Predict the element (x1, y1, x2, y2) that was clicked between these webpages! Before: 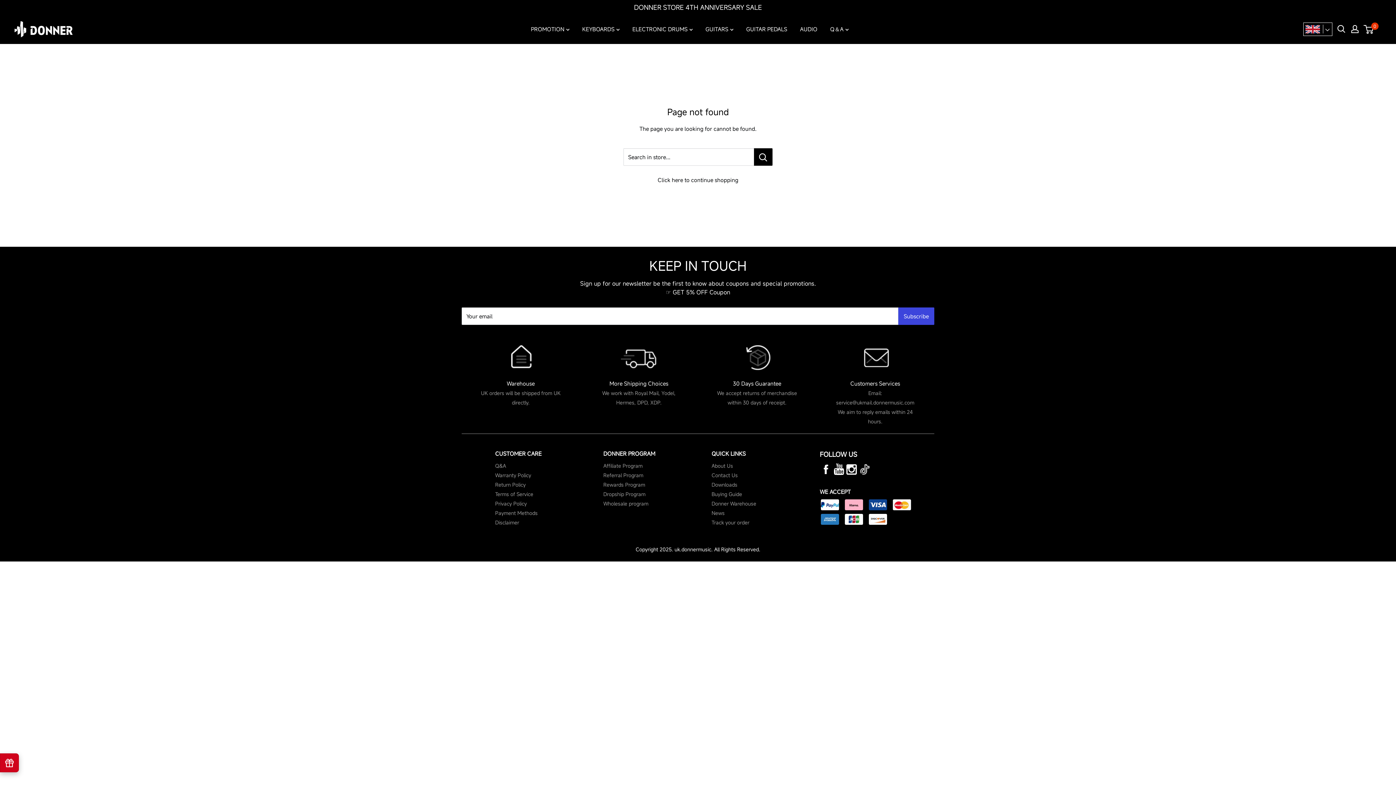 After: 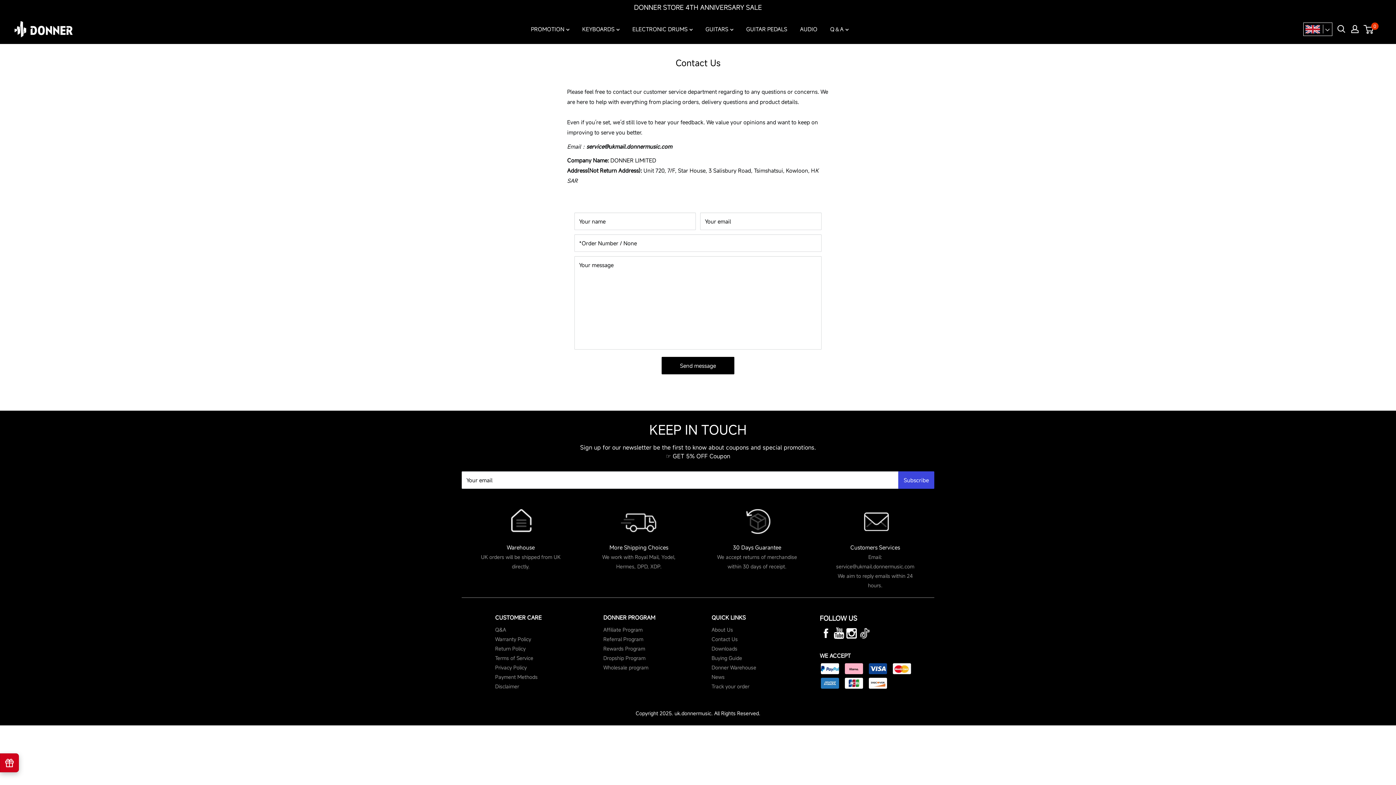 Action: label: Contact Us bbox: (711, 471, 737, 478)